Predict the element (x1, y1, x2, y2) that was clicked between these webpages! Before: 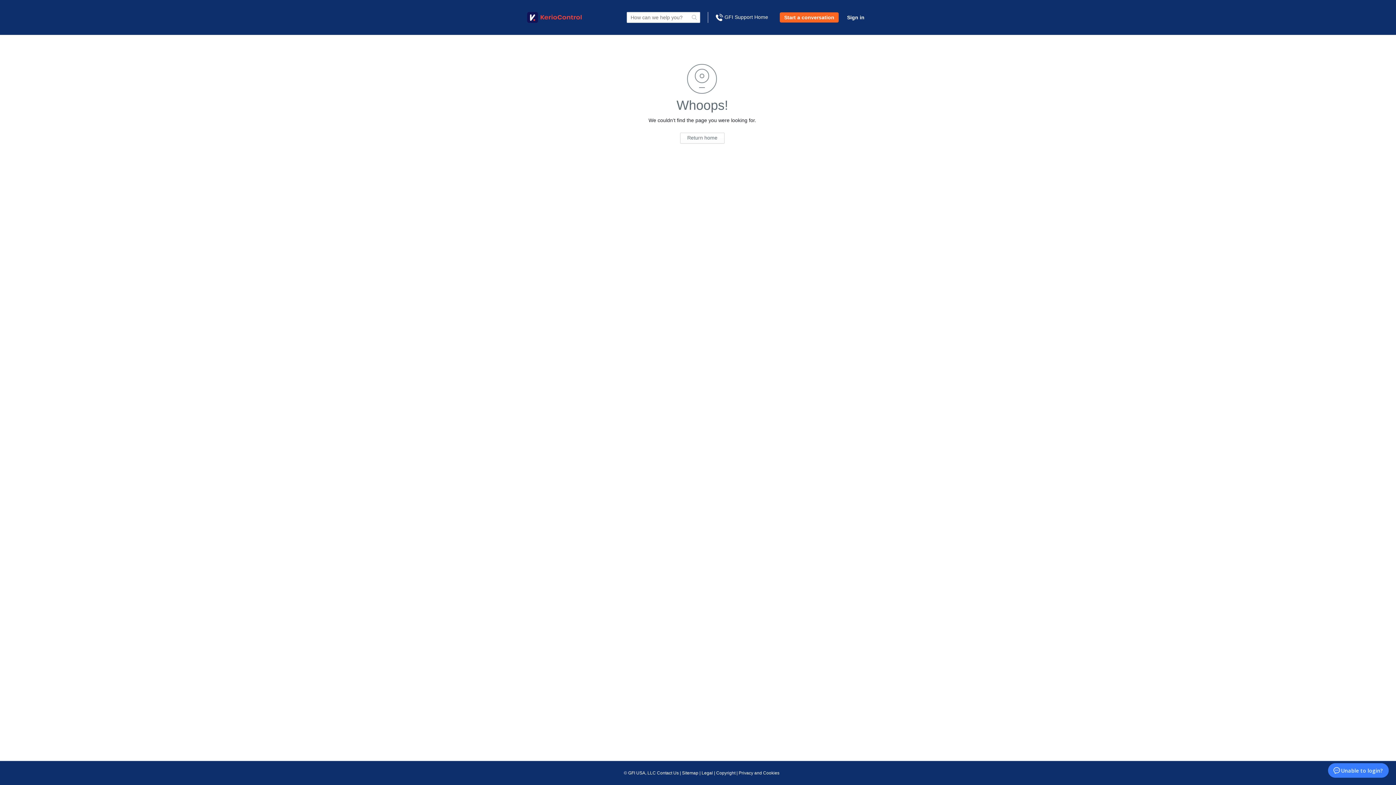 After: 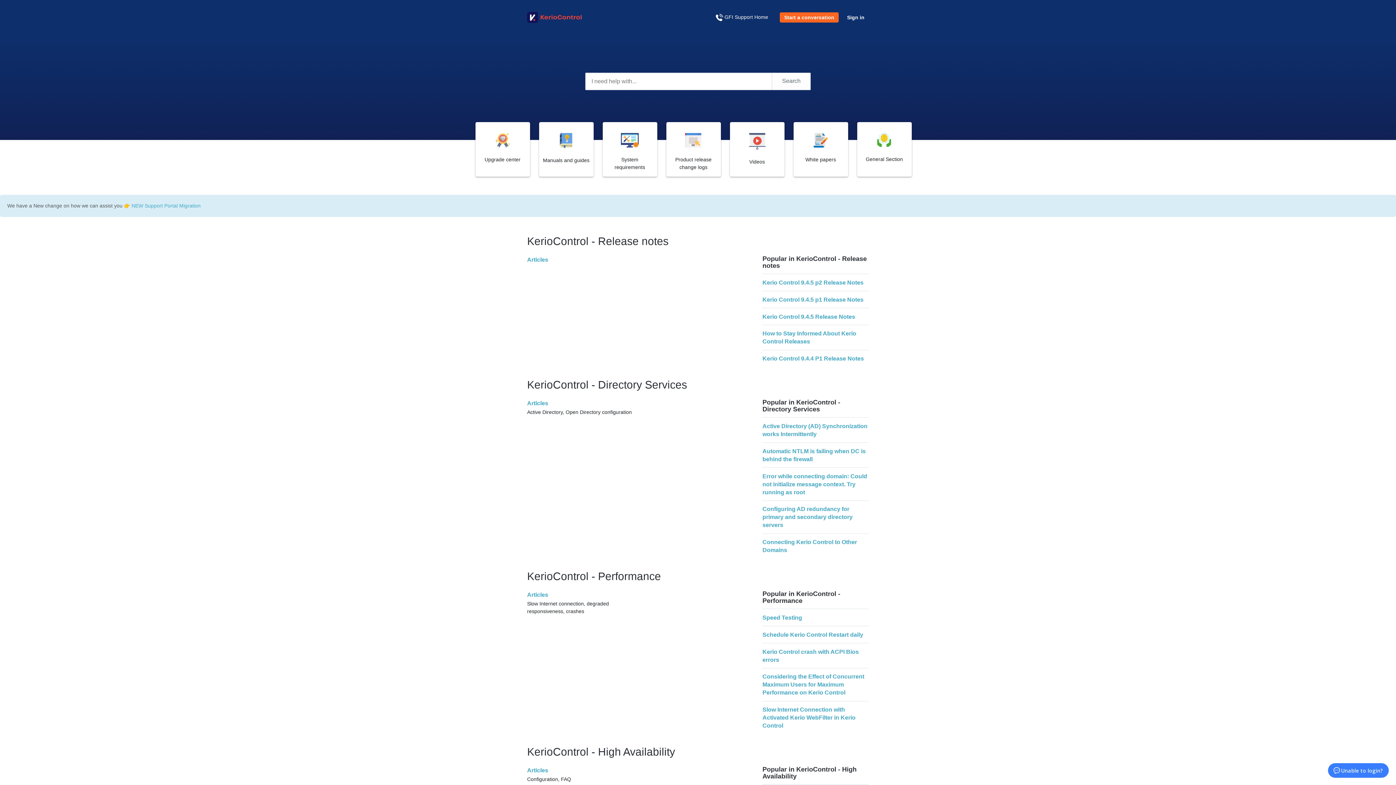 Action: bbox: (527, 12, 581, 22)